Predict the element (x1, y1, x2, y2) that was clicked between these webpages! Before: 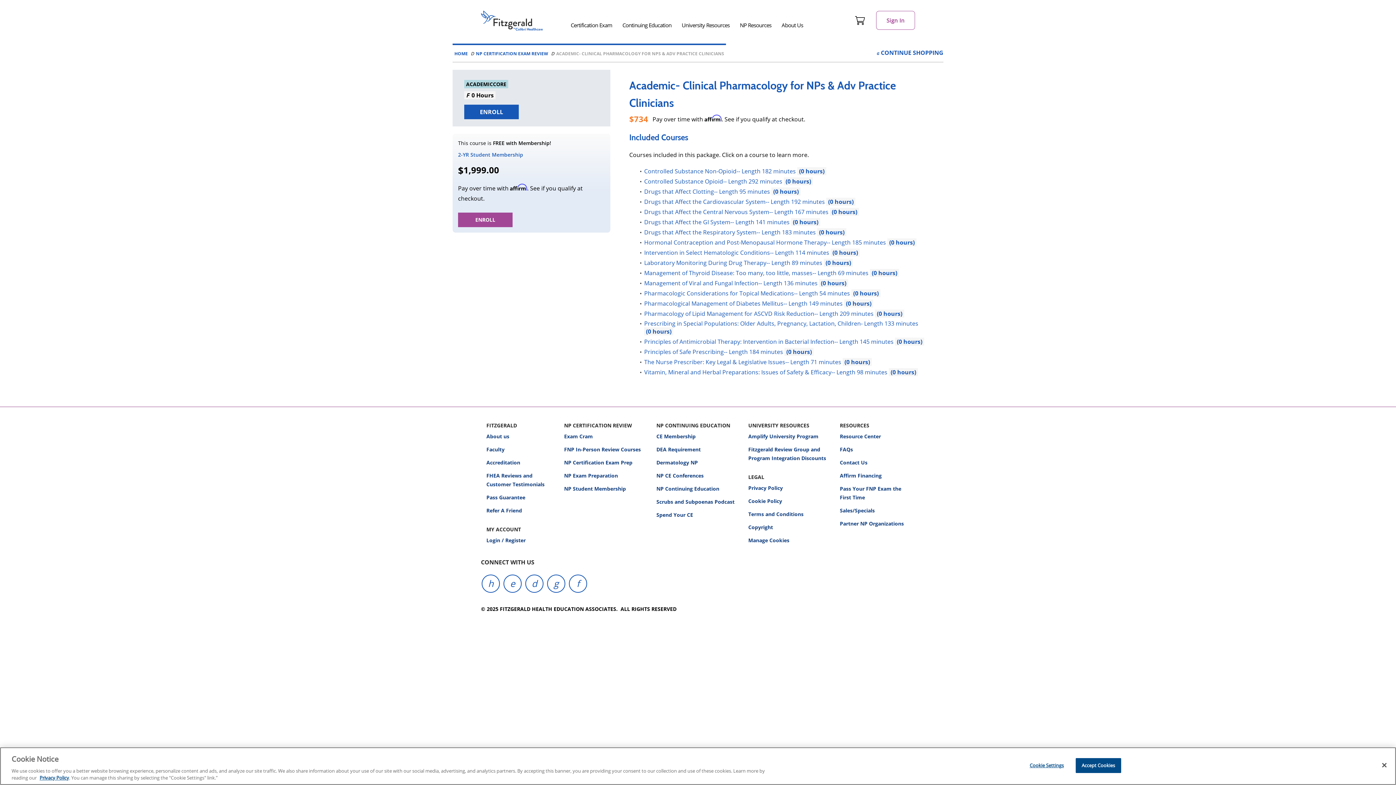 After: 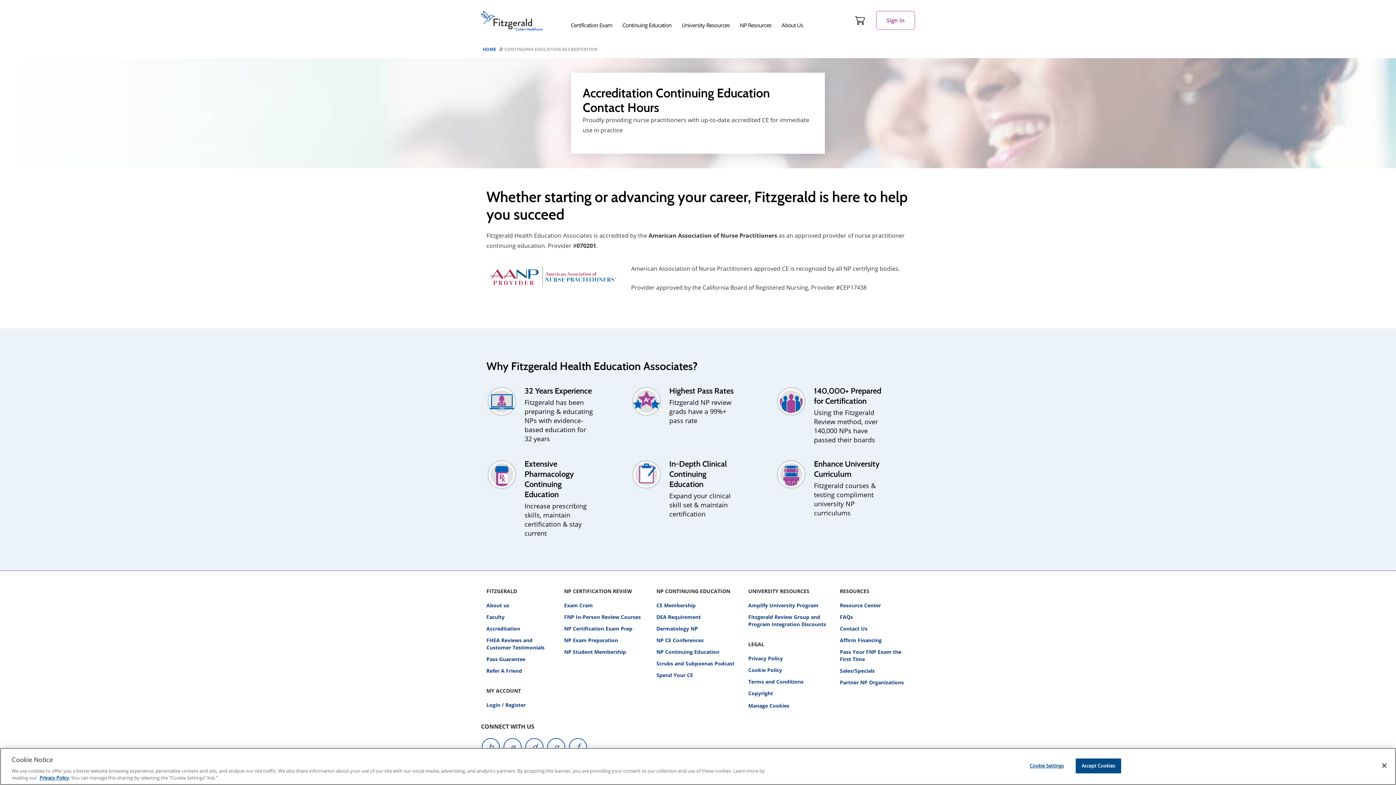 Action: label: Accreditation bbox: (486, 456, 553, 469)